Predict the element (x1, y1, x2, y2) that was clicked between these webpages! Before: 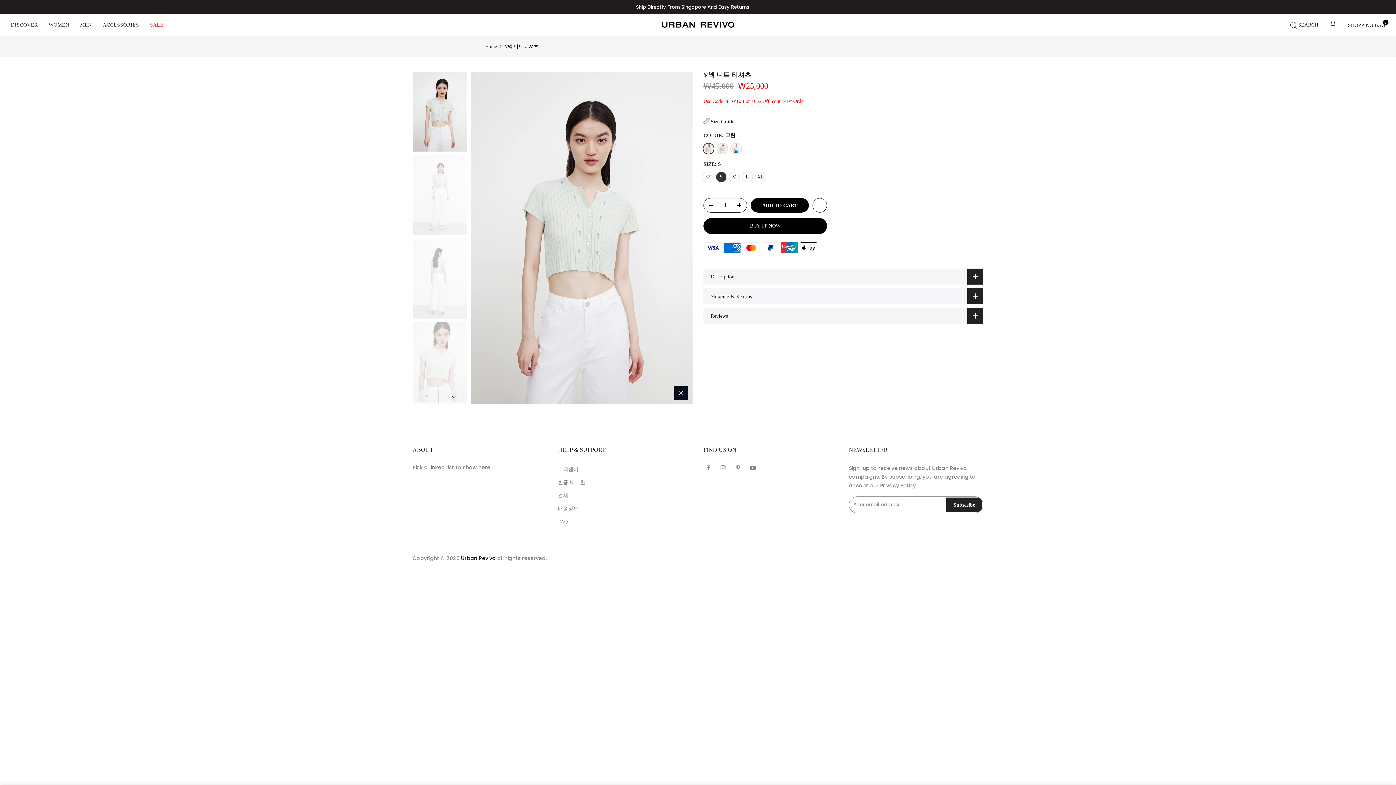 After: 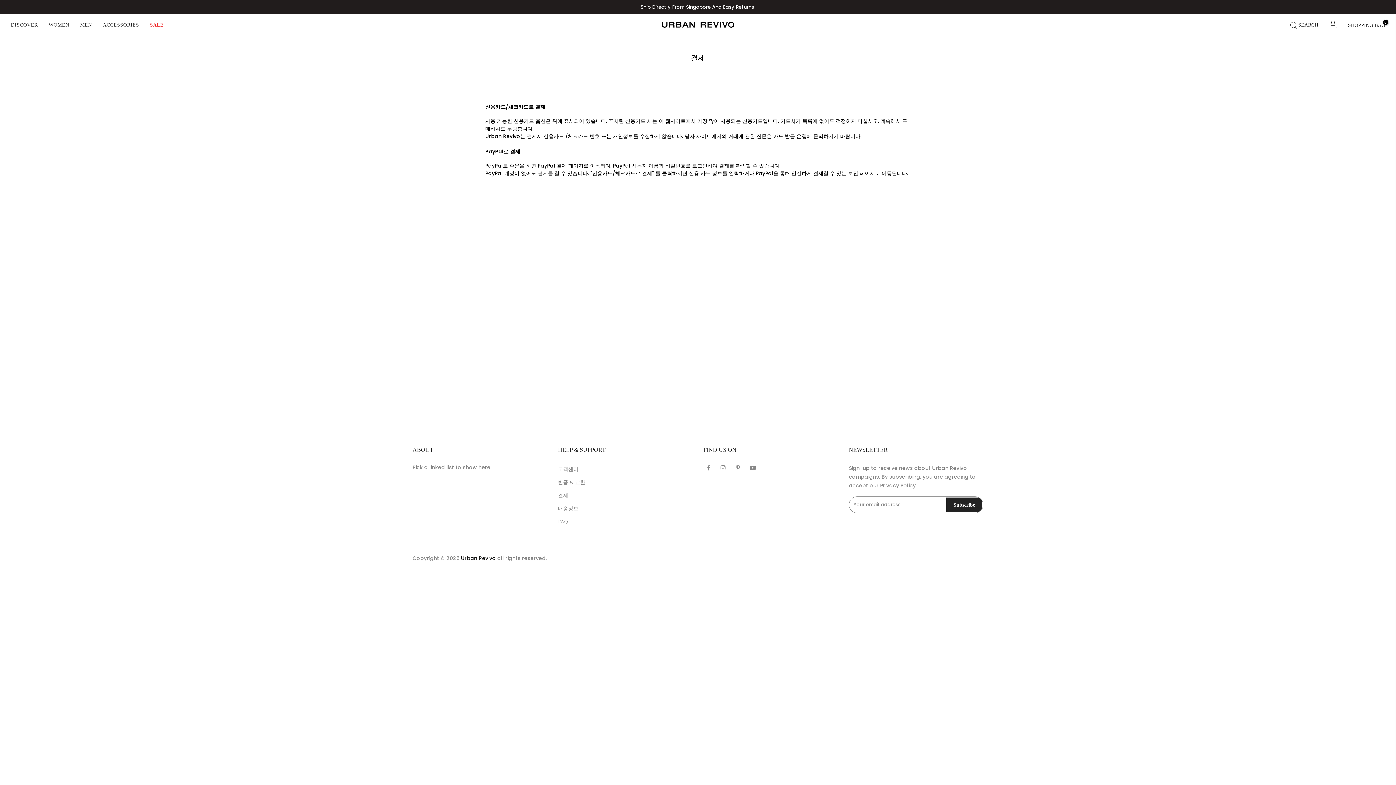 Action: bbox: (558, 493, 568, 498) label: 결제